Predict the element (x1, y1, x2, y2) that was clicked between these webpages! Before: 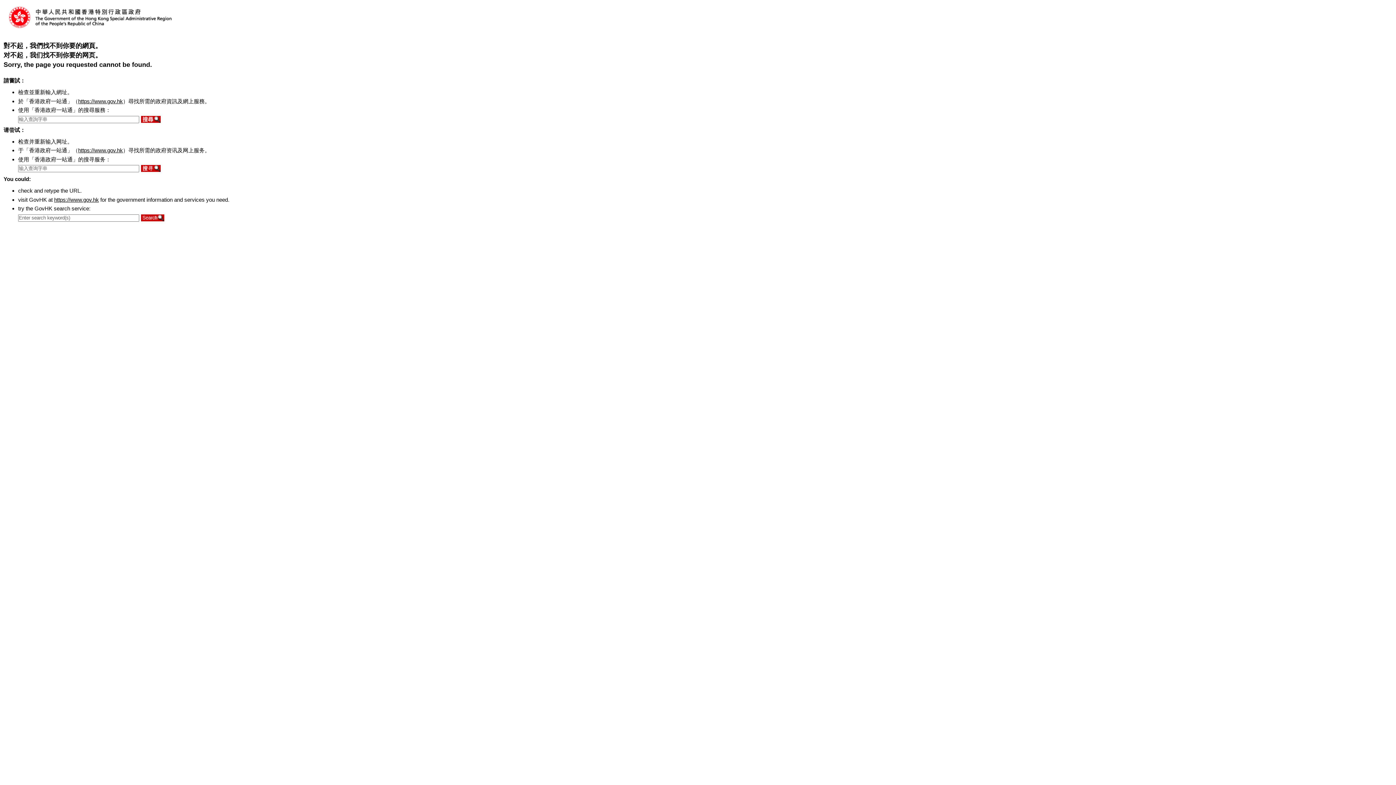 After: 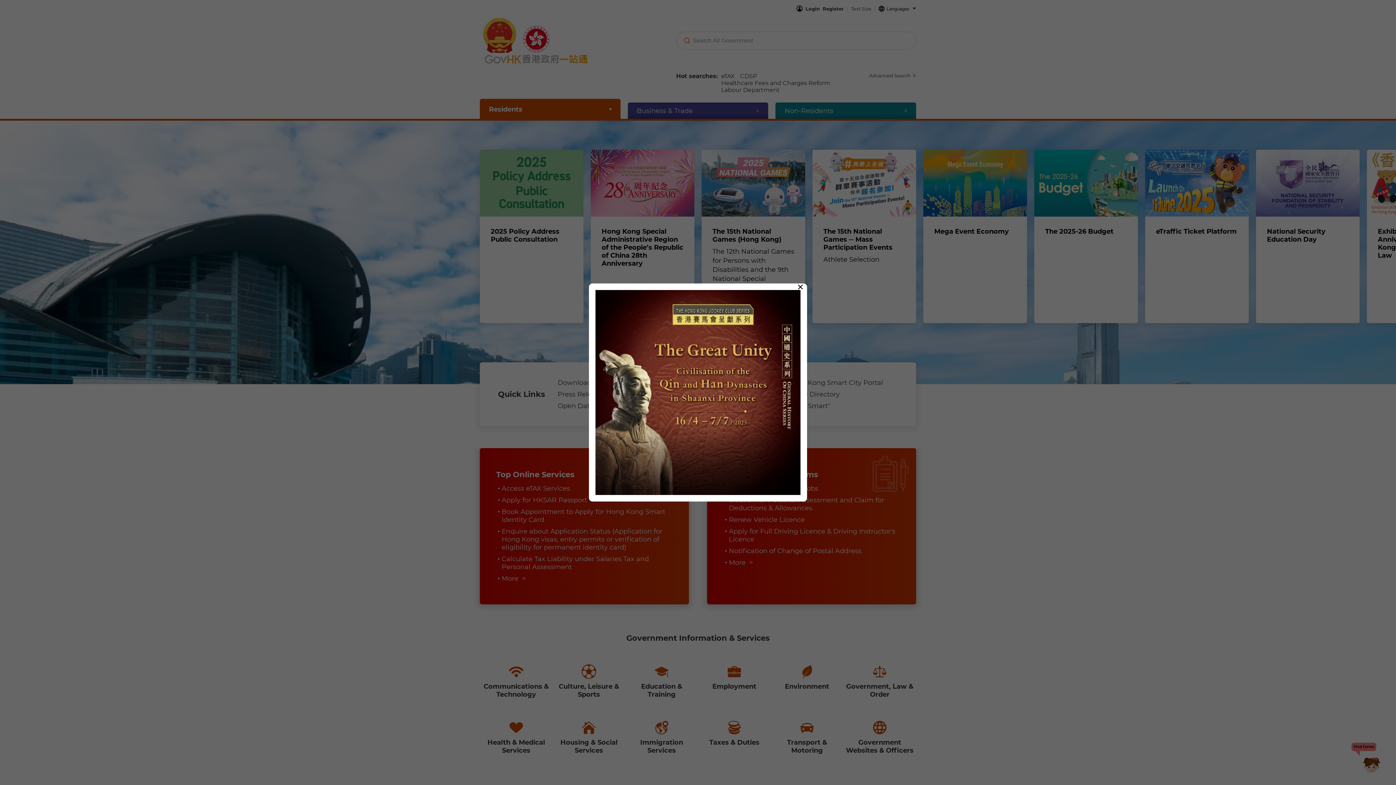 Action: bbox: (54, 196, 98, 202) label: https://www.gov.hk